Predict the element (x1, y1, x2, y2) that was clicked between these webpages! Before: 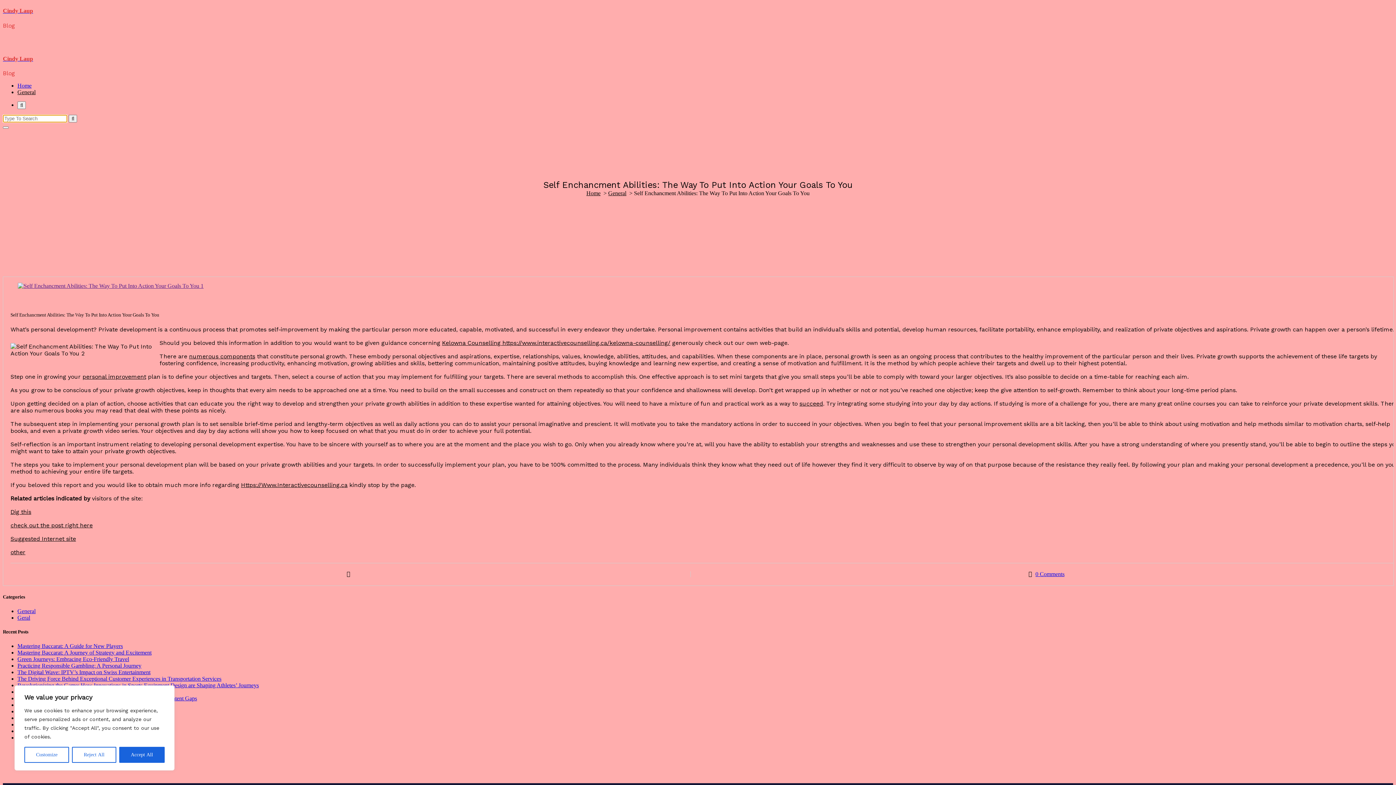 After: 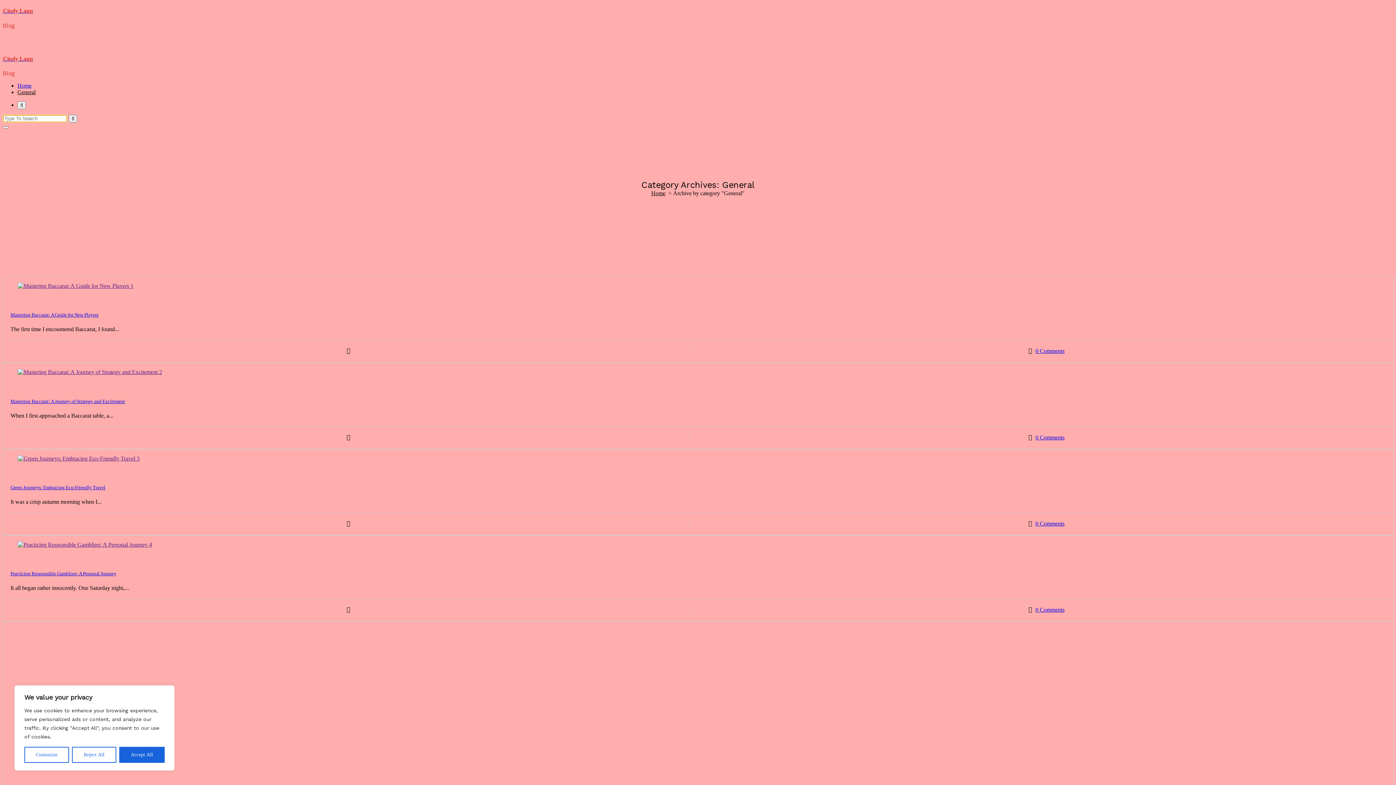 Action: label: General bbox: (17, 89, 35, 95)